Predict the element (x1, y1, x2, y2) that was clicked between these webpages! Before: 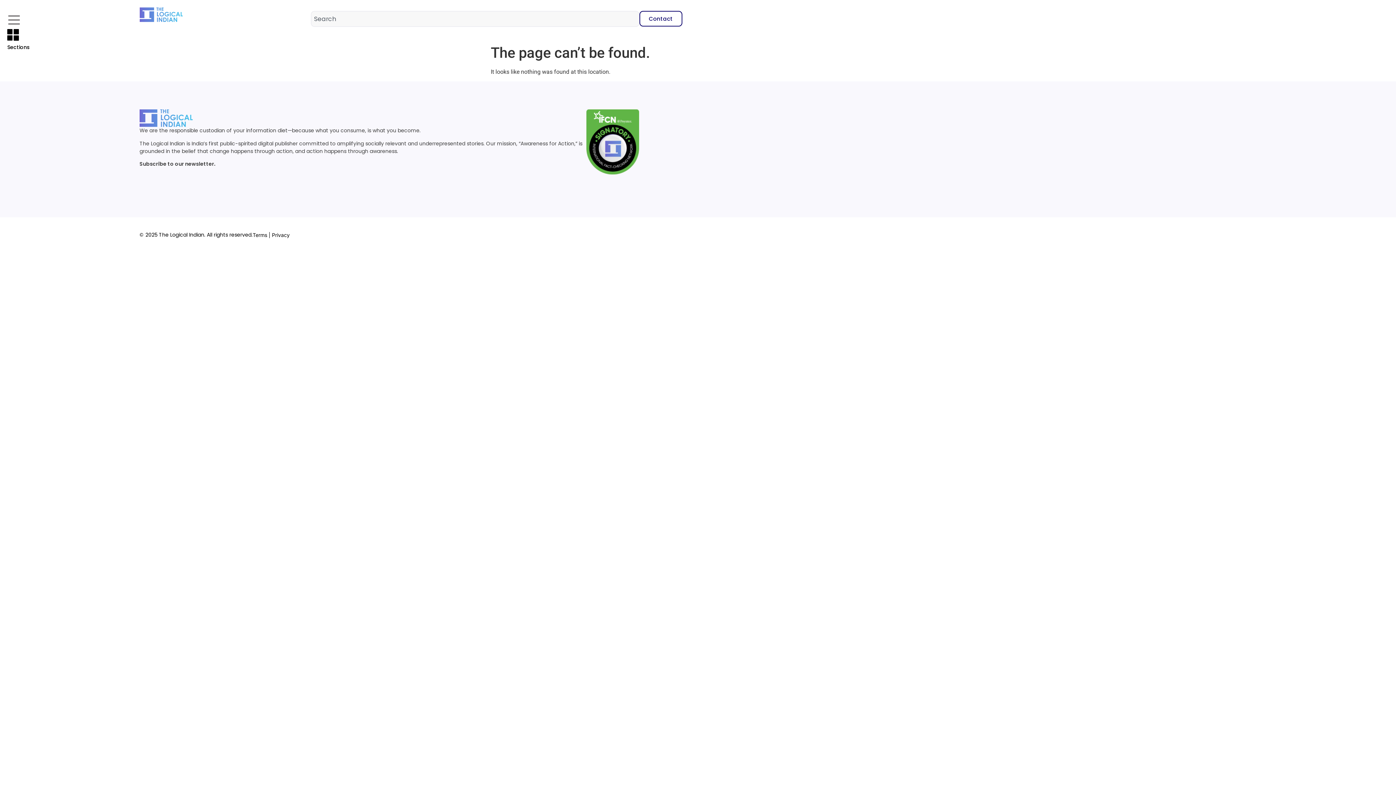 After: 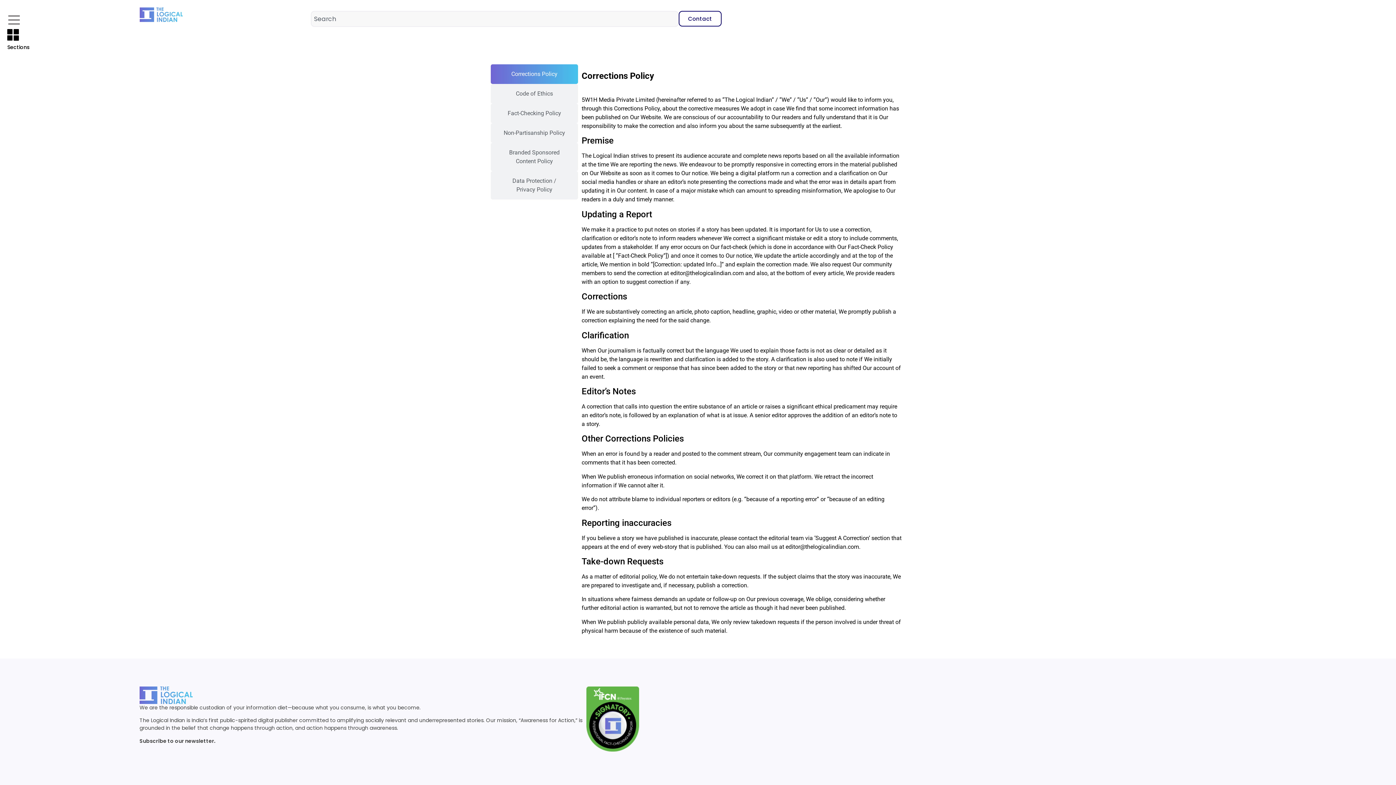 Action: label: Privacy bbox: (272, 232, 289, 238)